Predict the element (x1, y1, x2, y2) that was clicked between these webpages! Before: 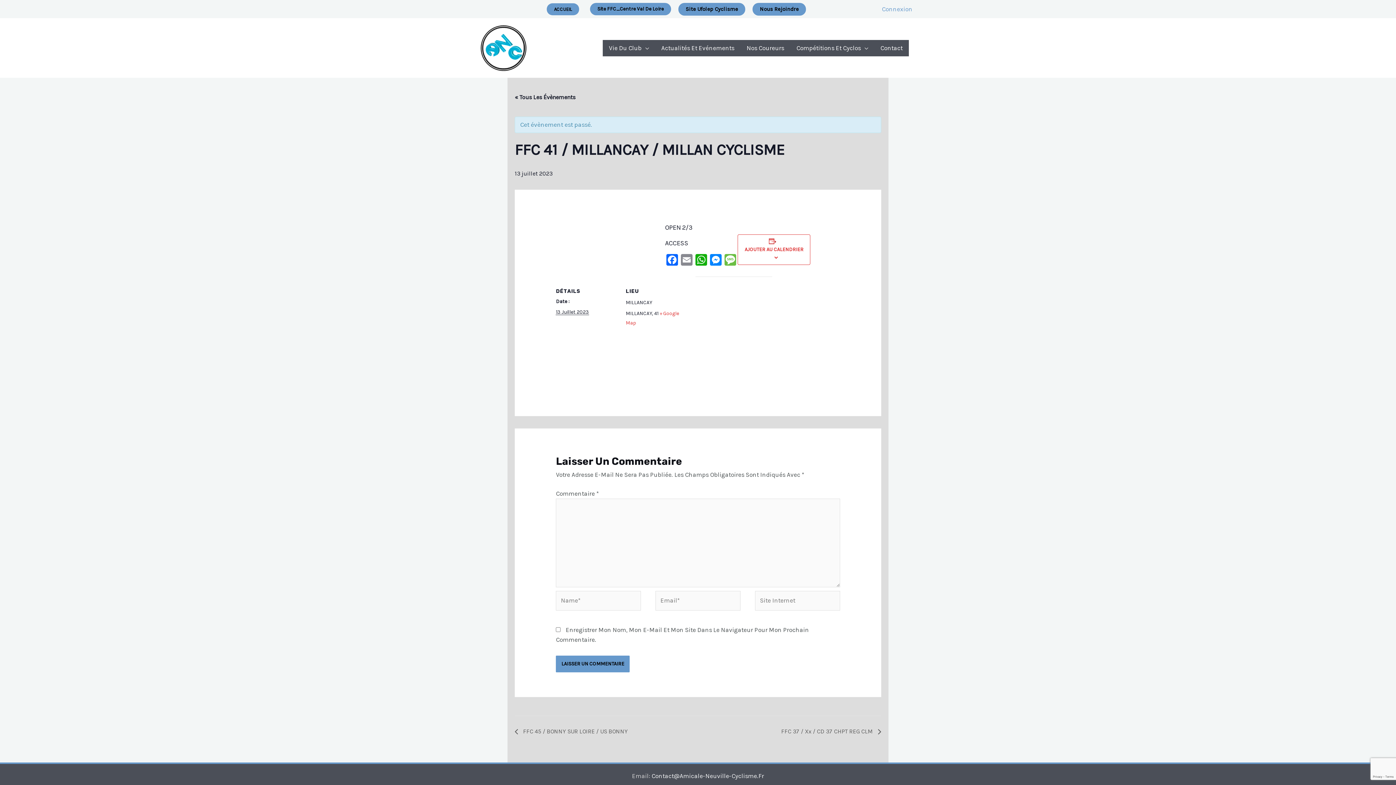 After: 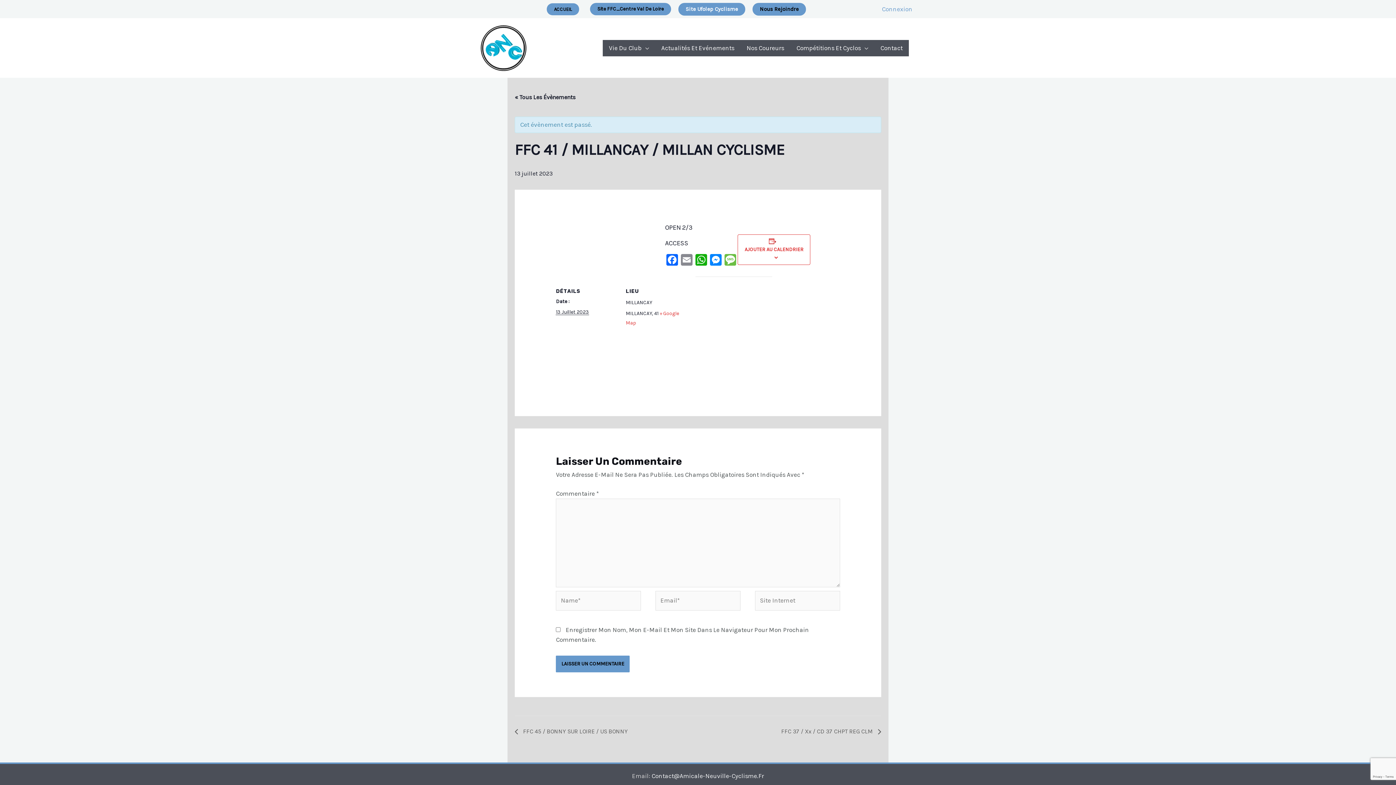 Action: bbox: (678, 2, 745, 15) label: Site Ufolep Cyclisme